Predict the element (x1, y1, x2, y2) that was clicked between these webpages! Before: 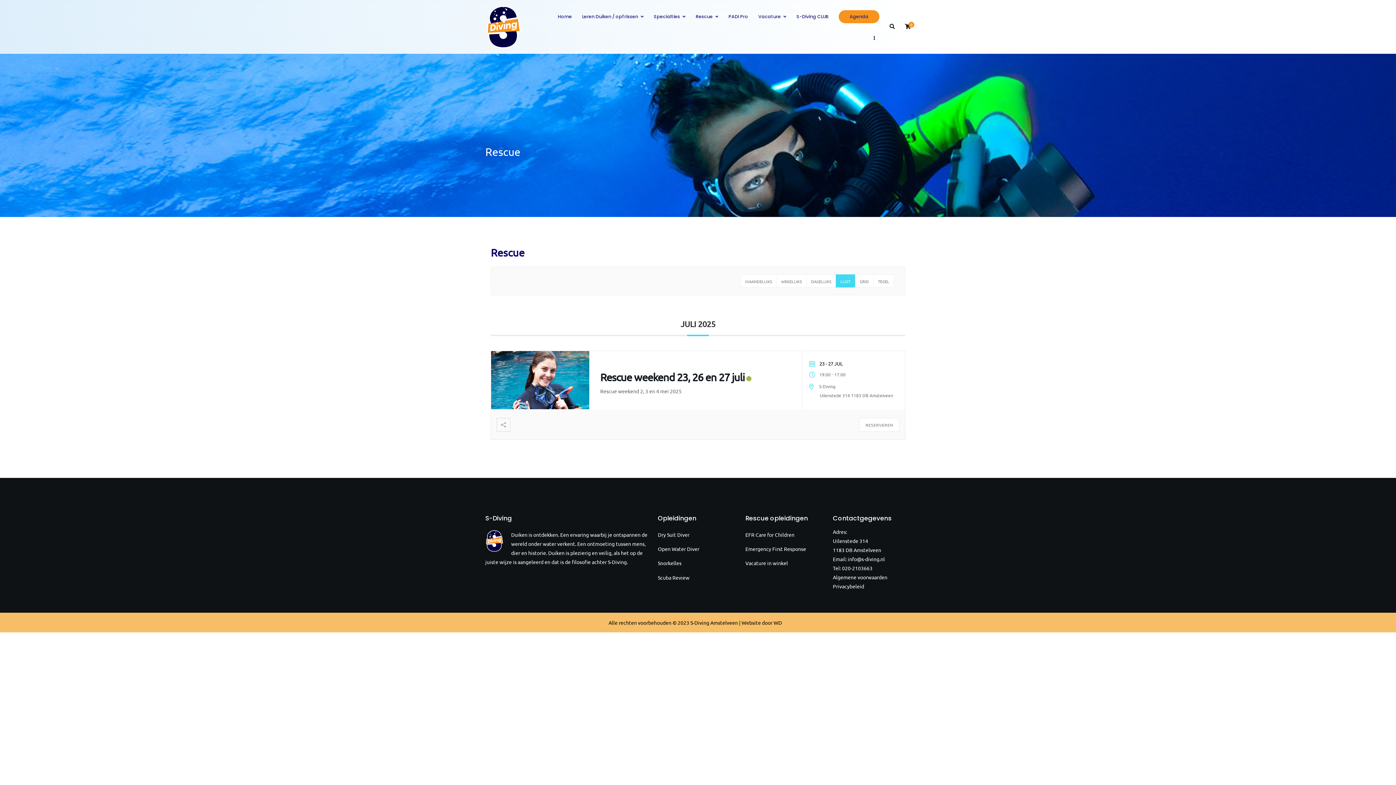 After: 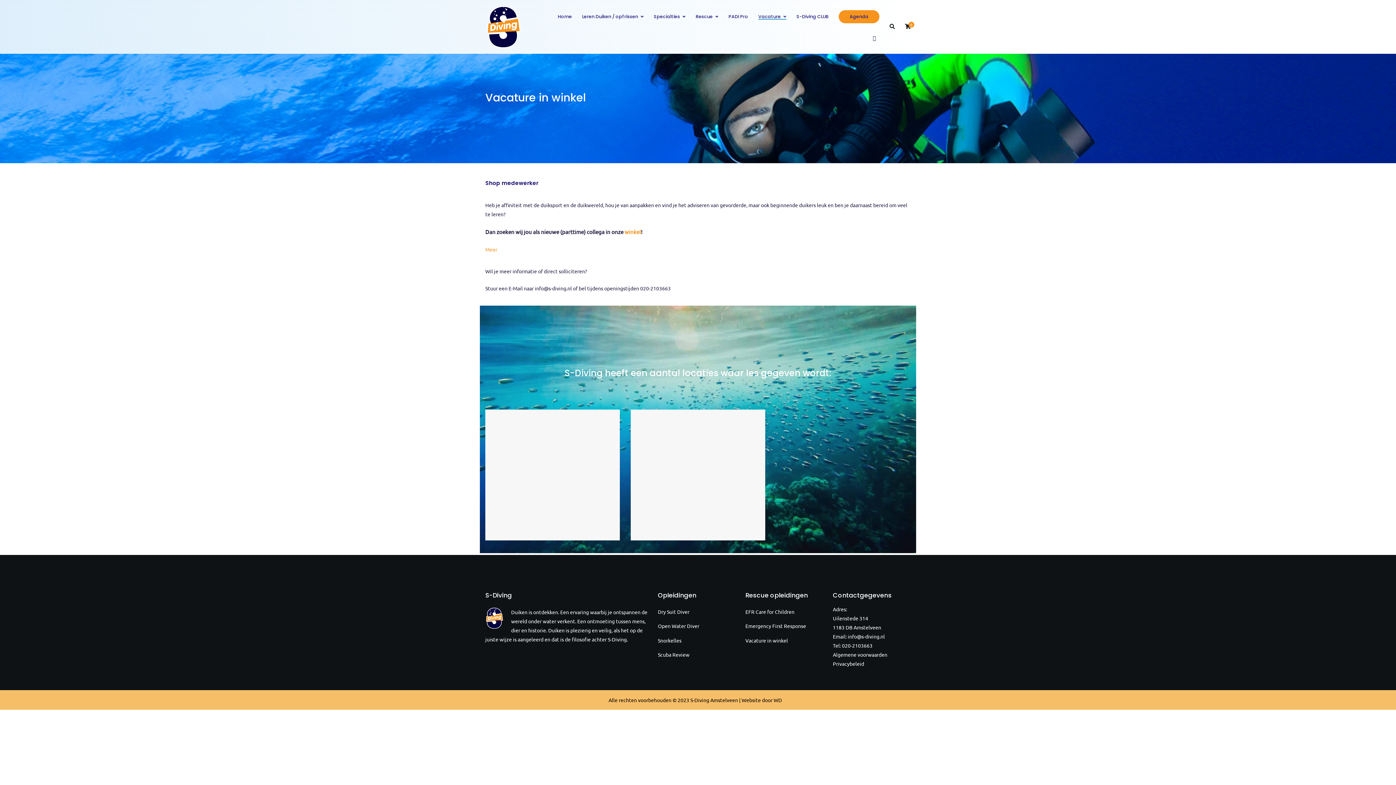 Action: bbox: (745, 556, 823, 570) label: Vacature in winkel